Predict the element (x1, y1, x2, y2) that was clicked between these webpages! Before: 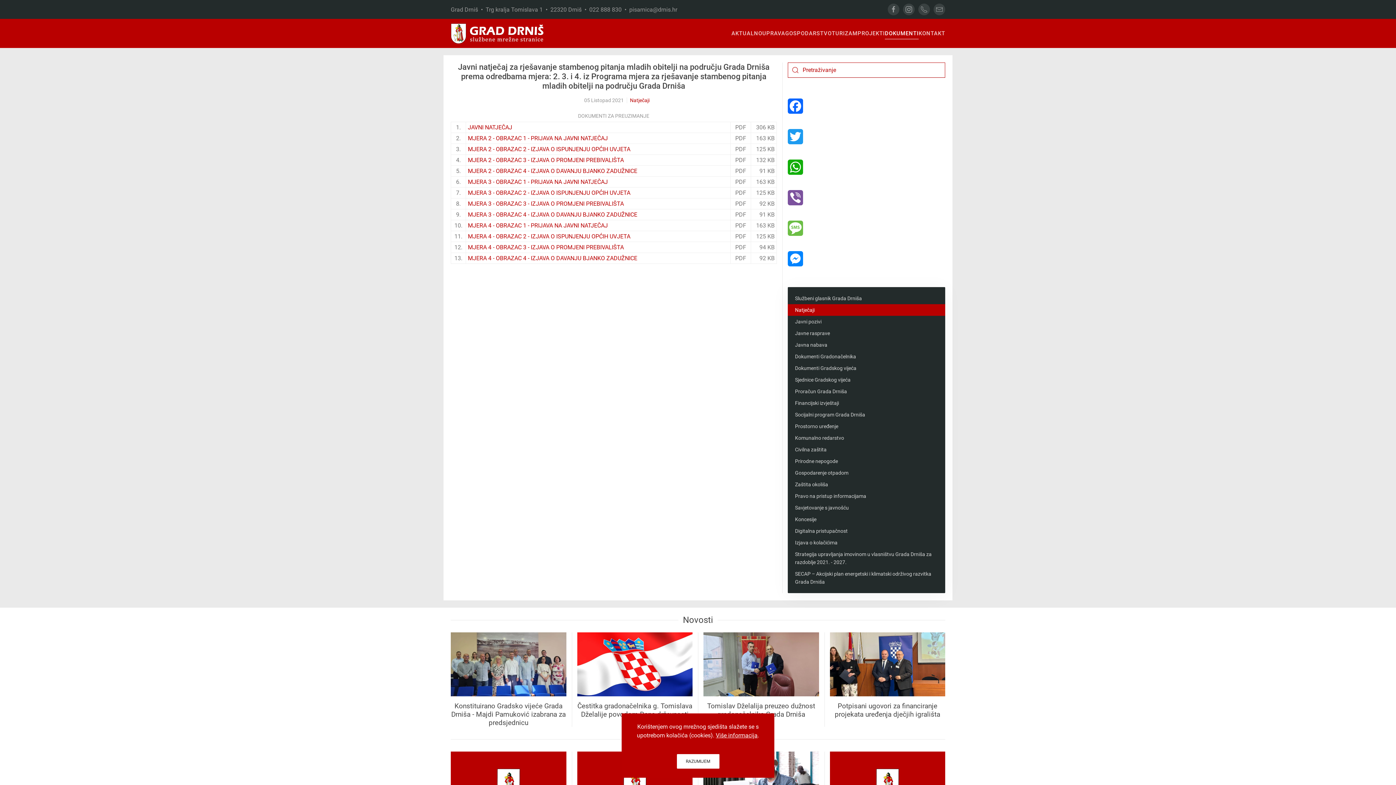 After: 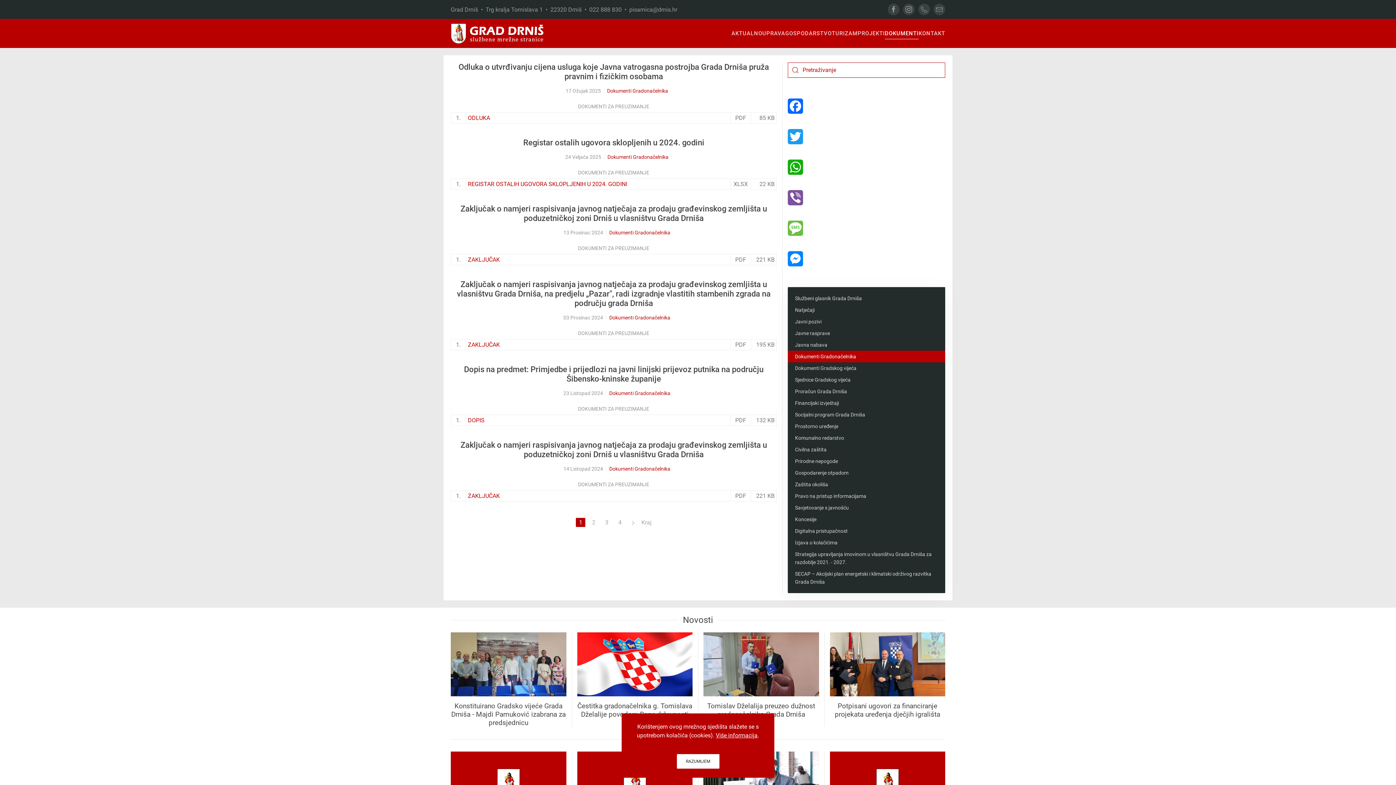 Action: label: Dokumenti Gradonačelnika bbox: (787, 350, 945, 362)